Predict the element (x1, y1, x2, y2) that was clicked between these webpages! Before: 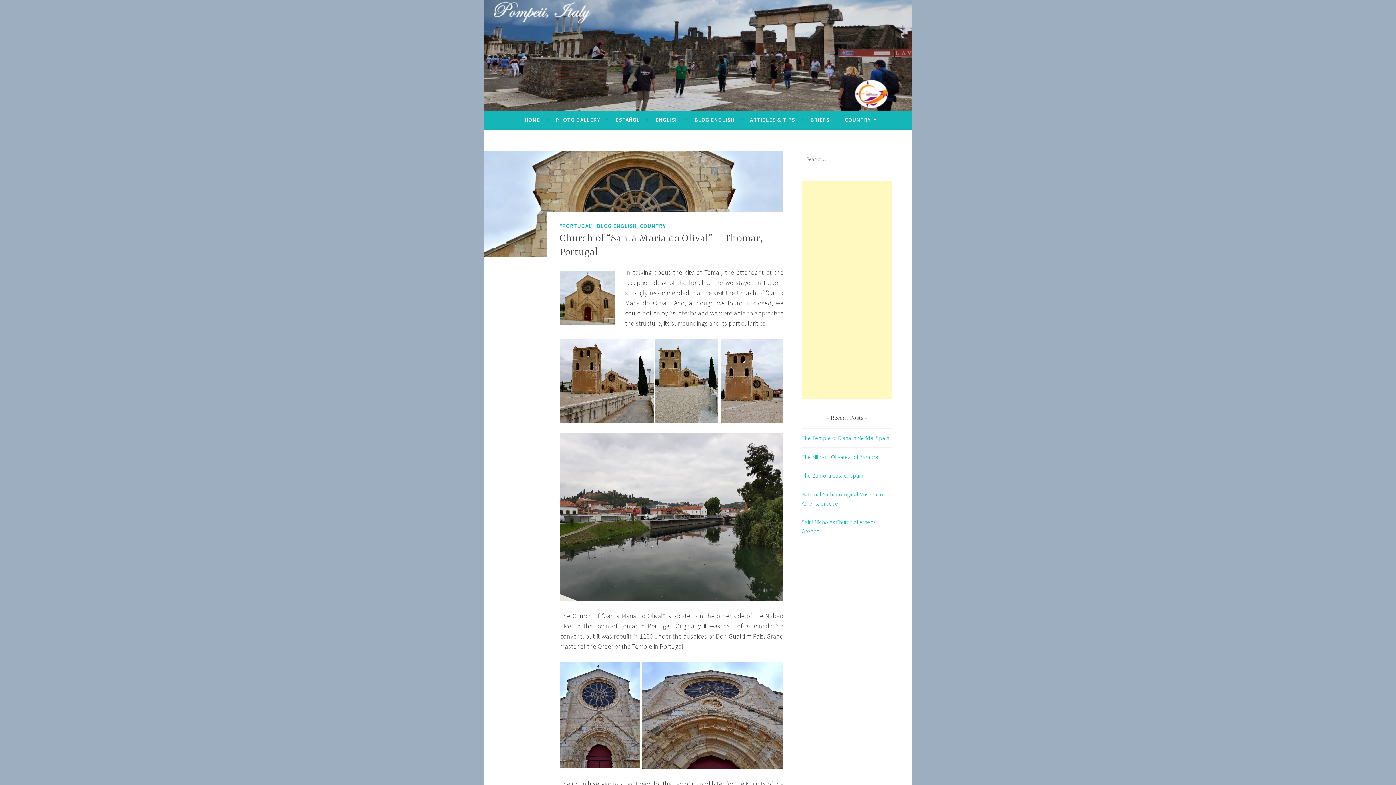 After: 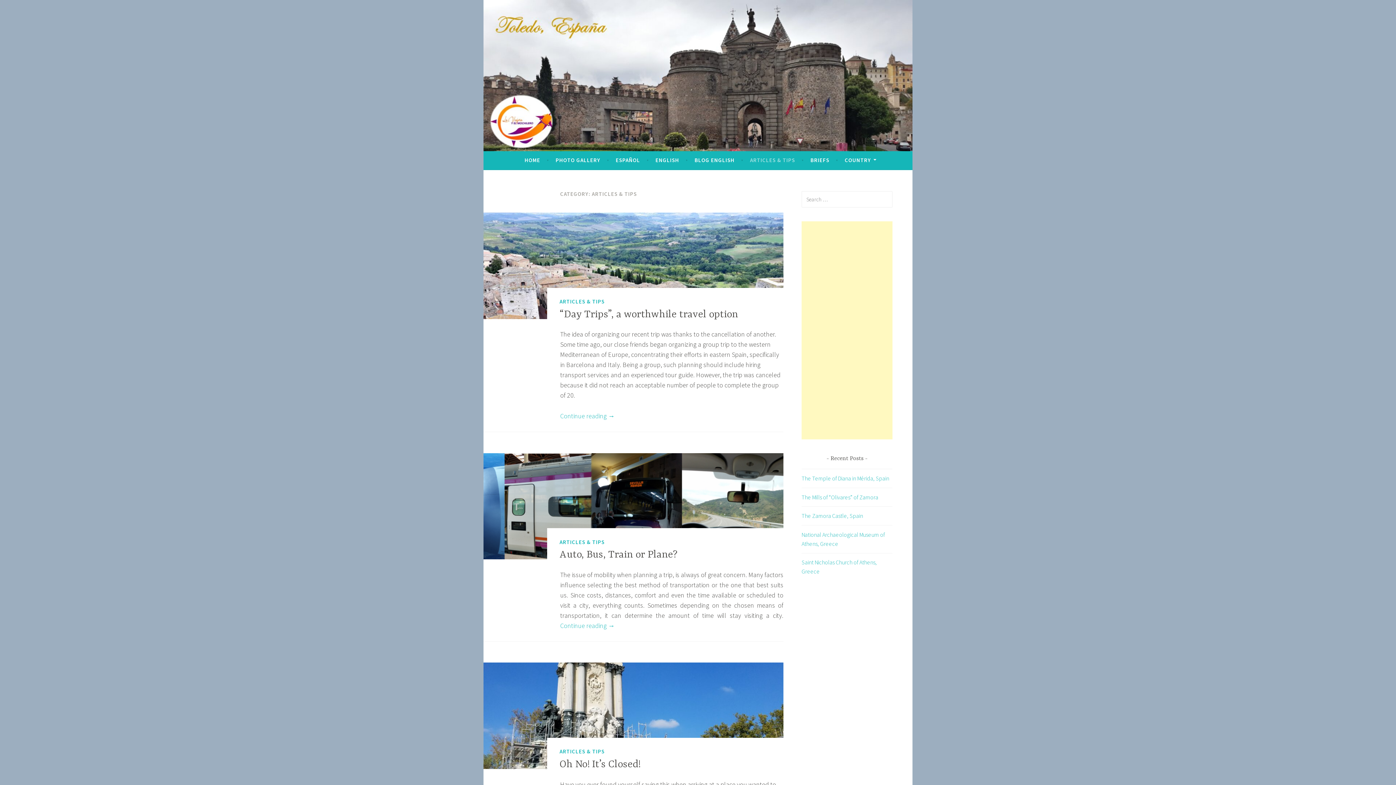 Action: bbox: (750, 113, 795, 126) label: ARTICLES & TIPS